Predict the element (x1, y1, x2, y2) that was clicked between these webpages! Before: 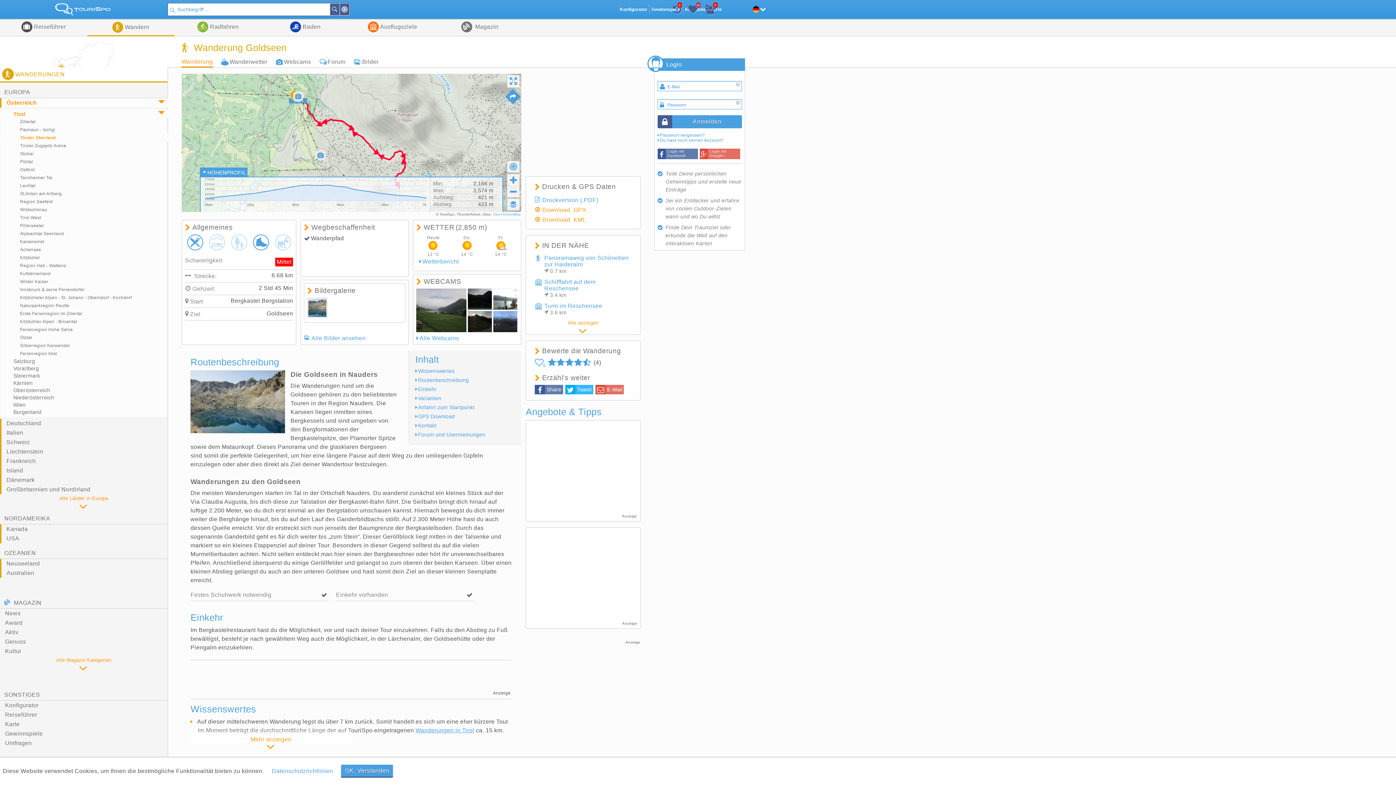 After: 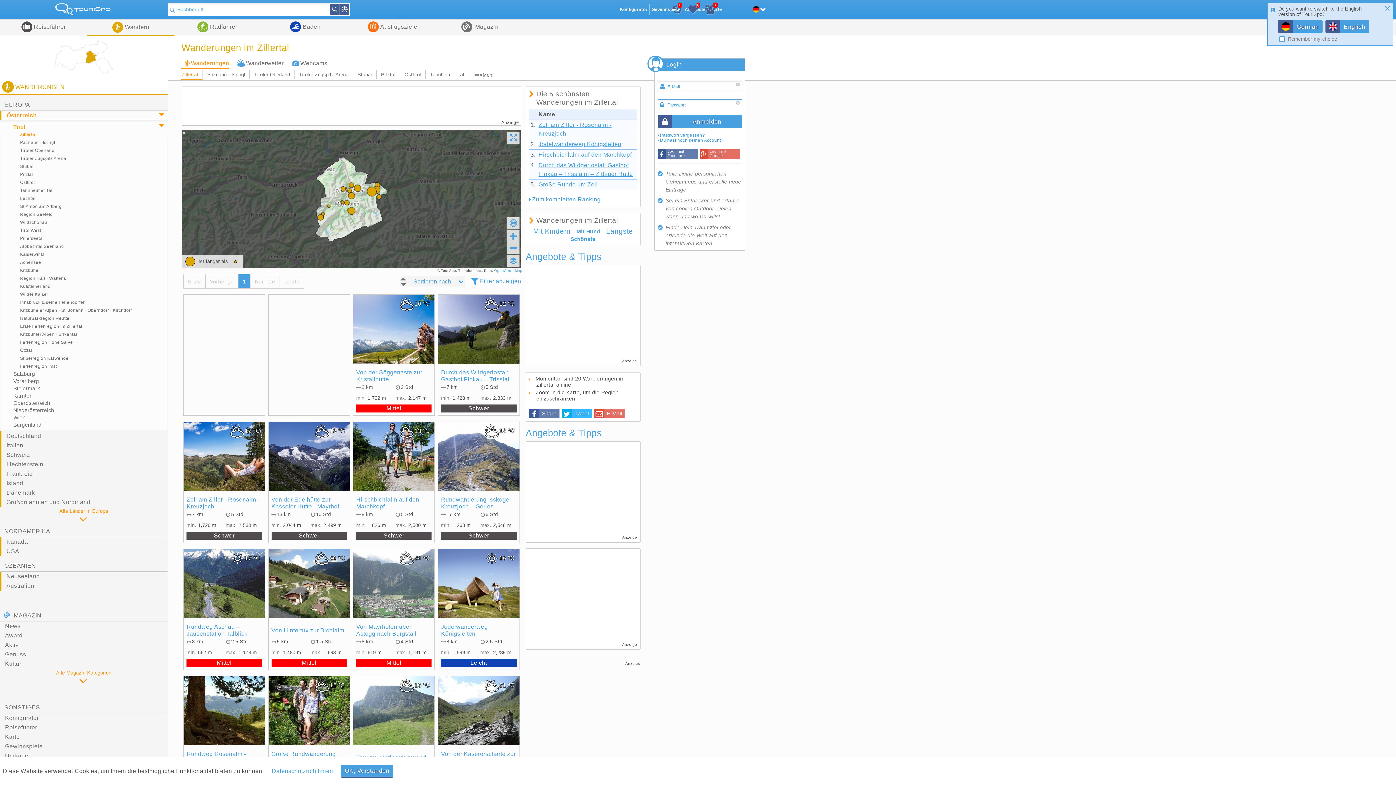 Action: label: Zillertal bbox: (0, 117, 167, 125)